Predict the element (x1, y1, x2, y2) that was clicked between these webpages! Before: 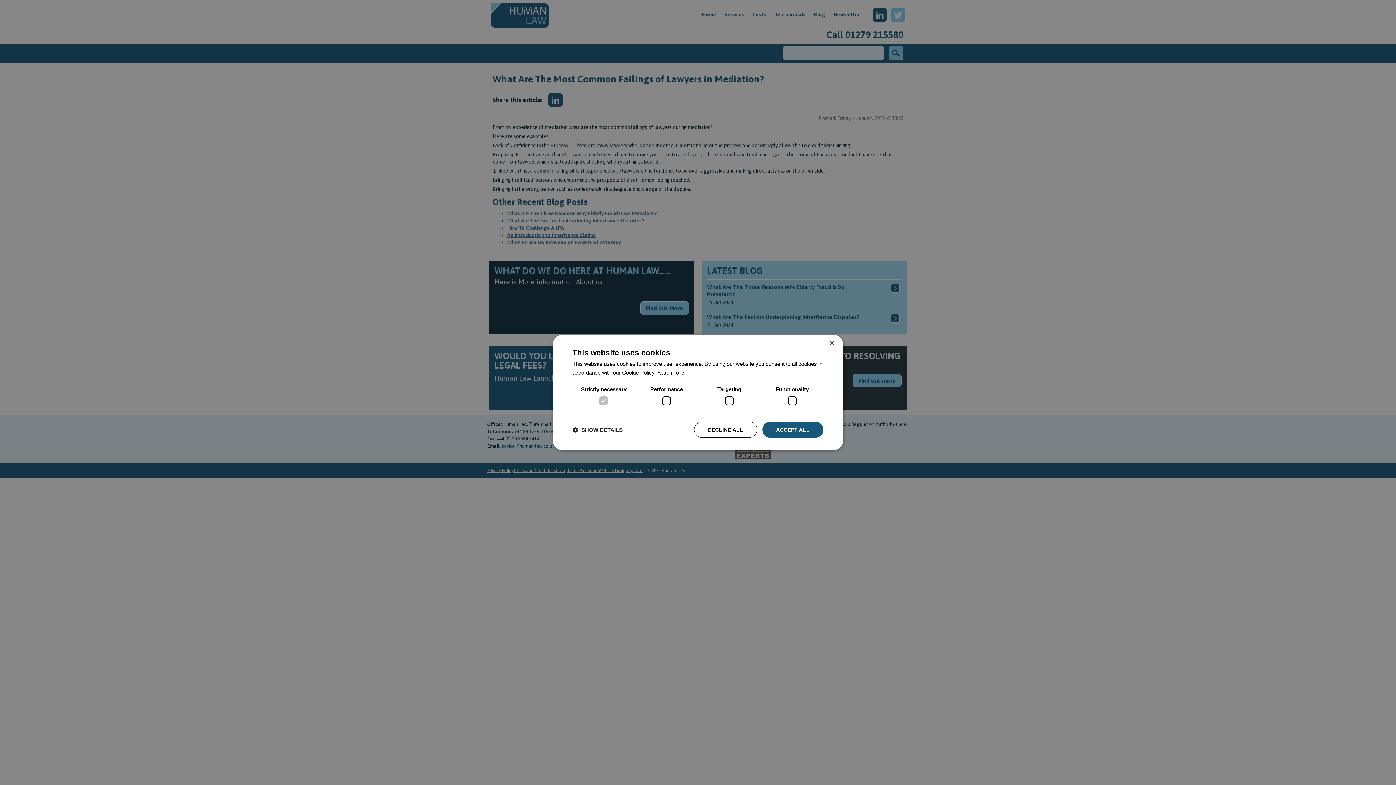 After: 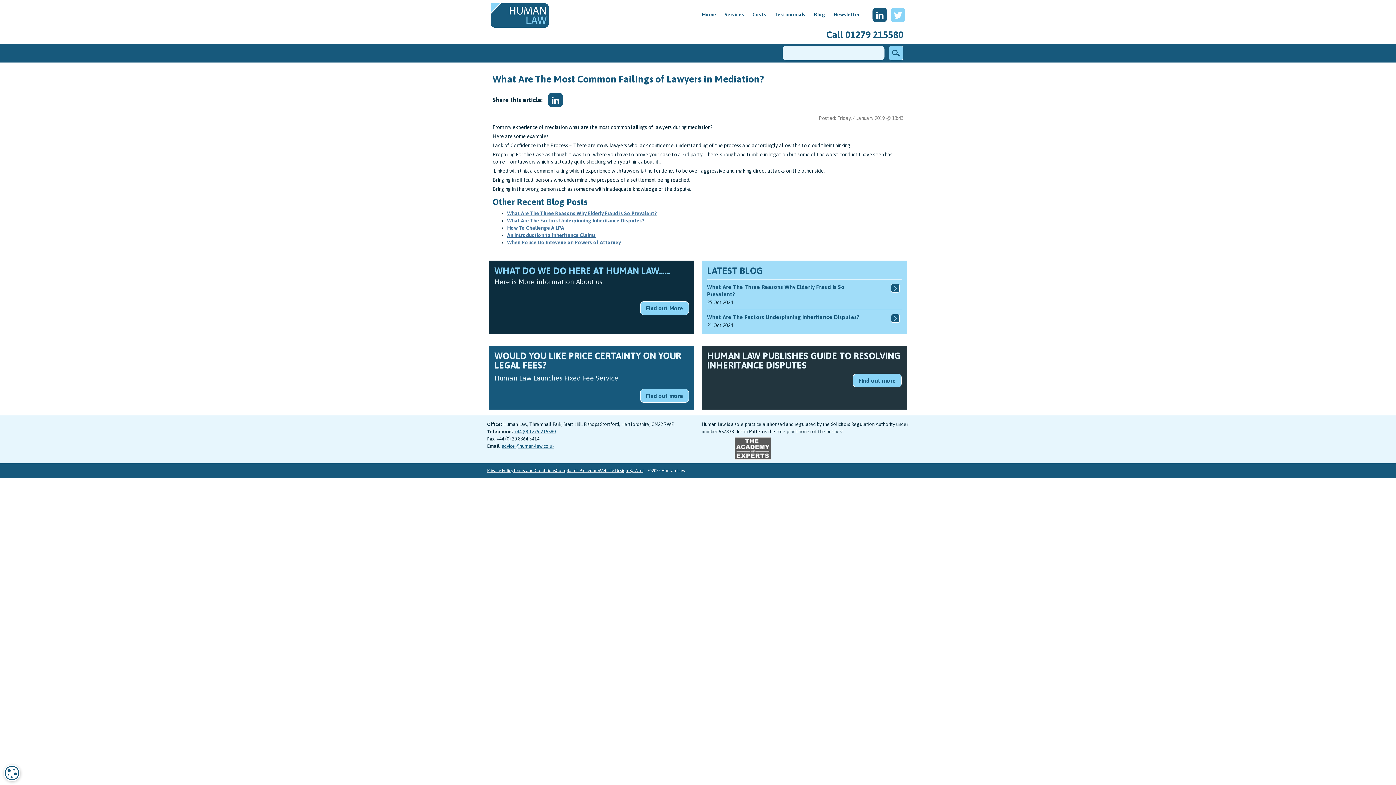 Action: bbox: (694, 422, 757, 438) label: DECLINE ALL